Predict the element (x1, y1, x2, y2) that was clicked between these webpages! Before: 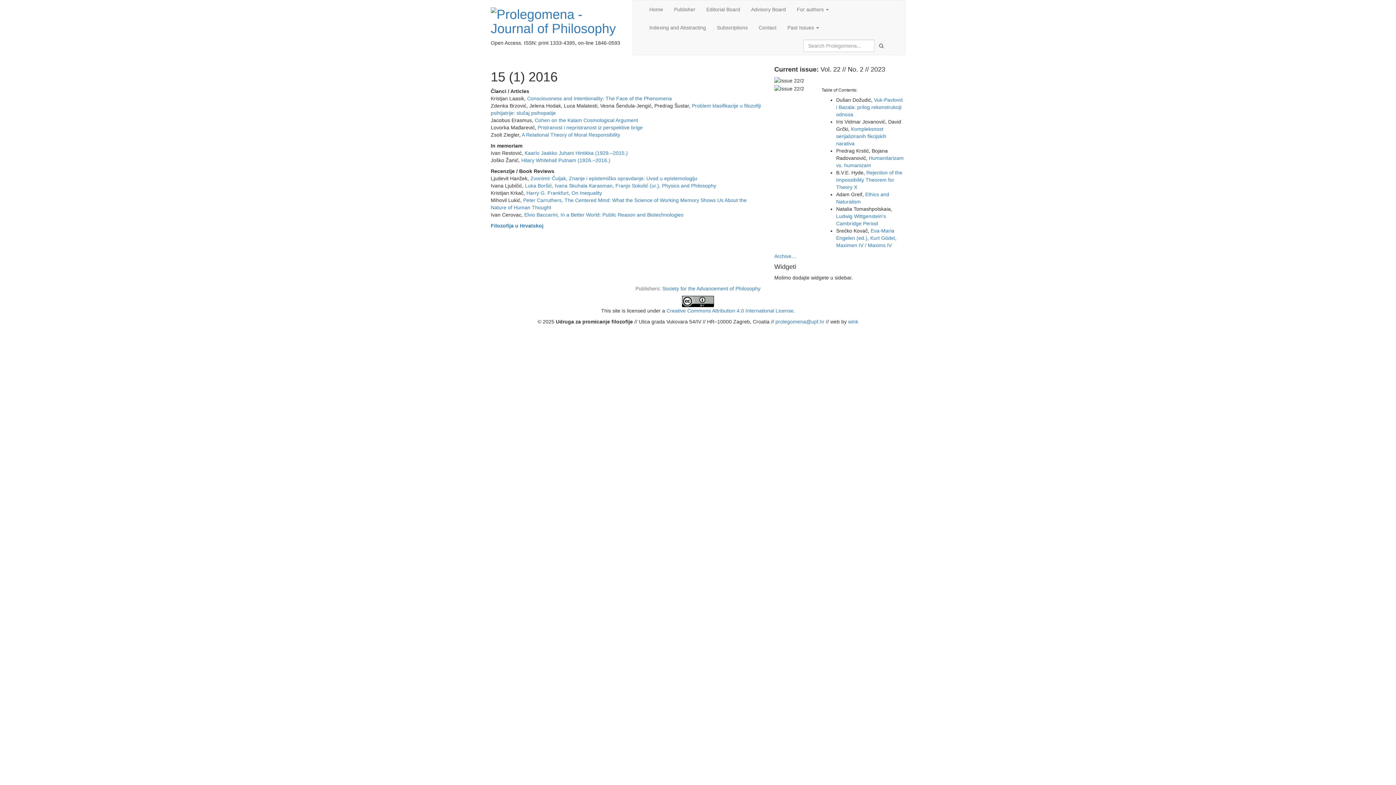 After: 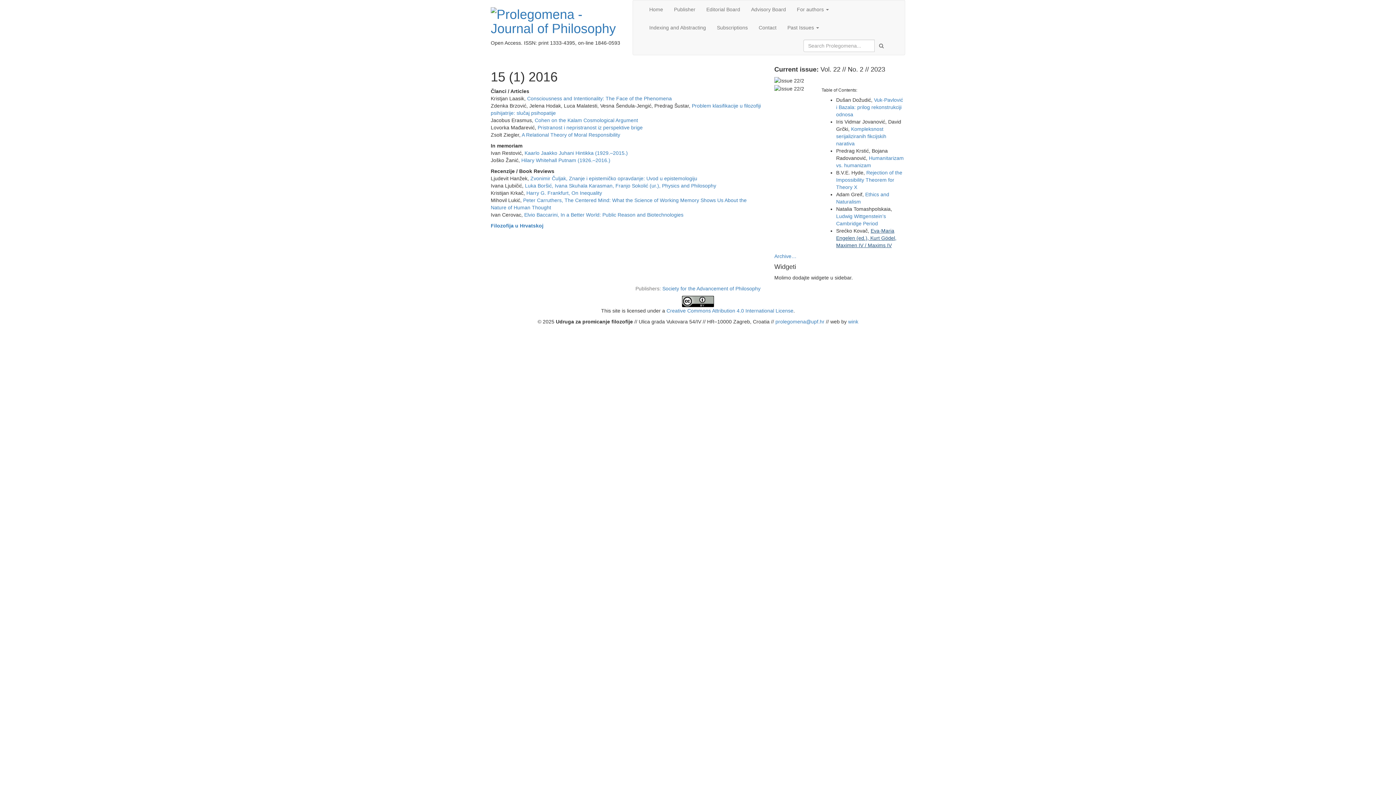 Action: bbox: (836, 228, 896, 248) label: Eva-Maria Engelen (ed.), Kurt Gödel, Maximen IV / Maxims IV